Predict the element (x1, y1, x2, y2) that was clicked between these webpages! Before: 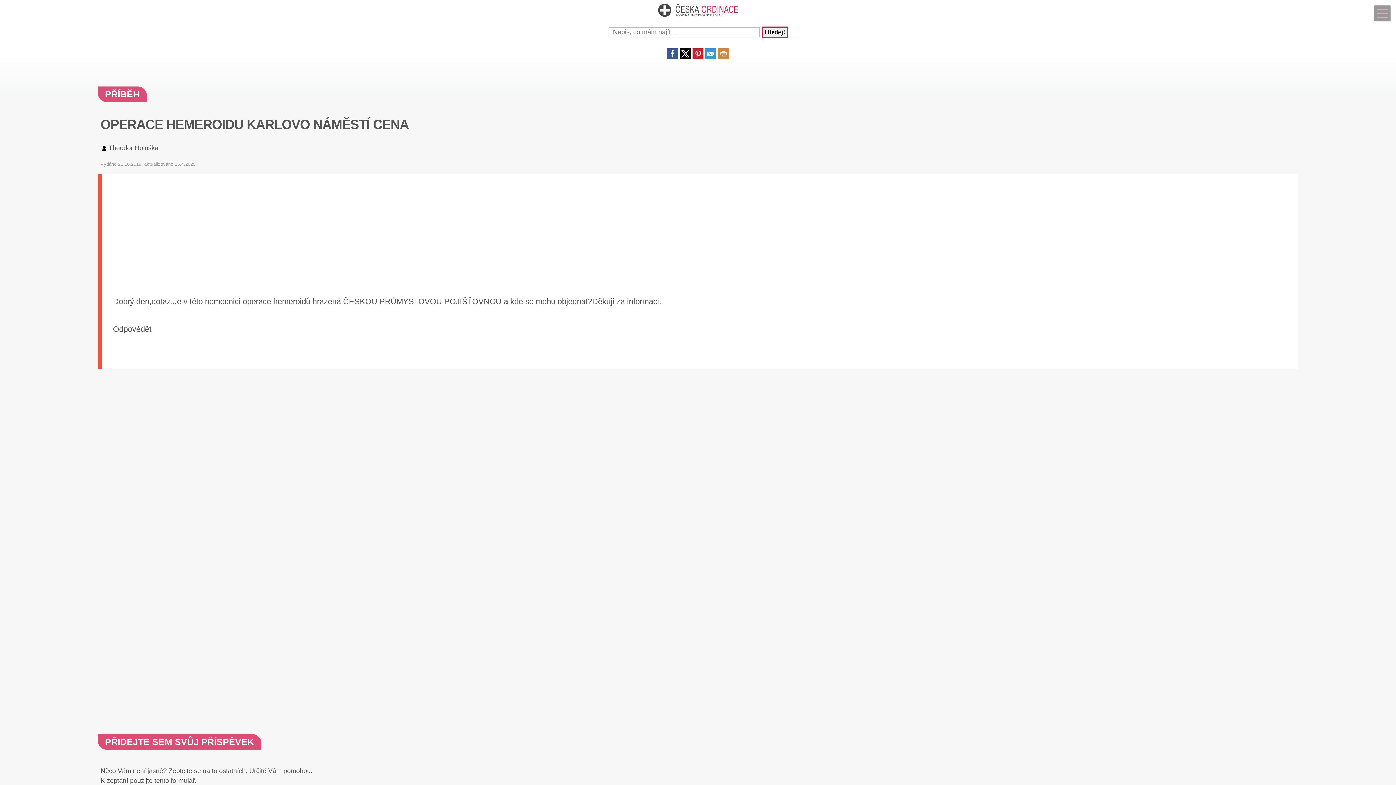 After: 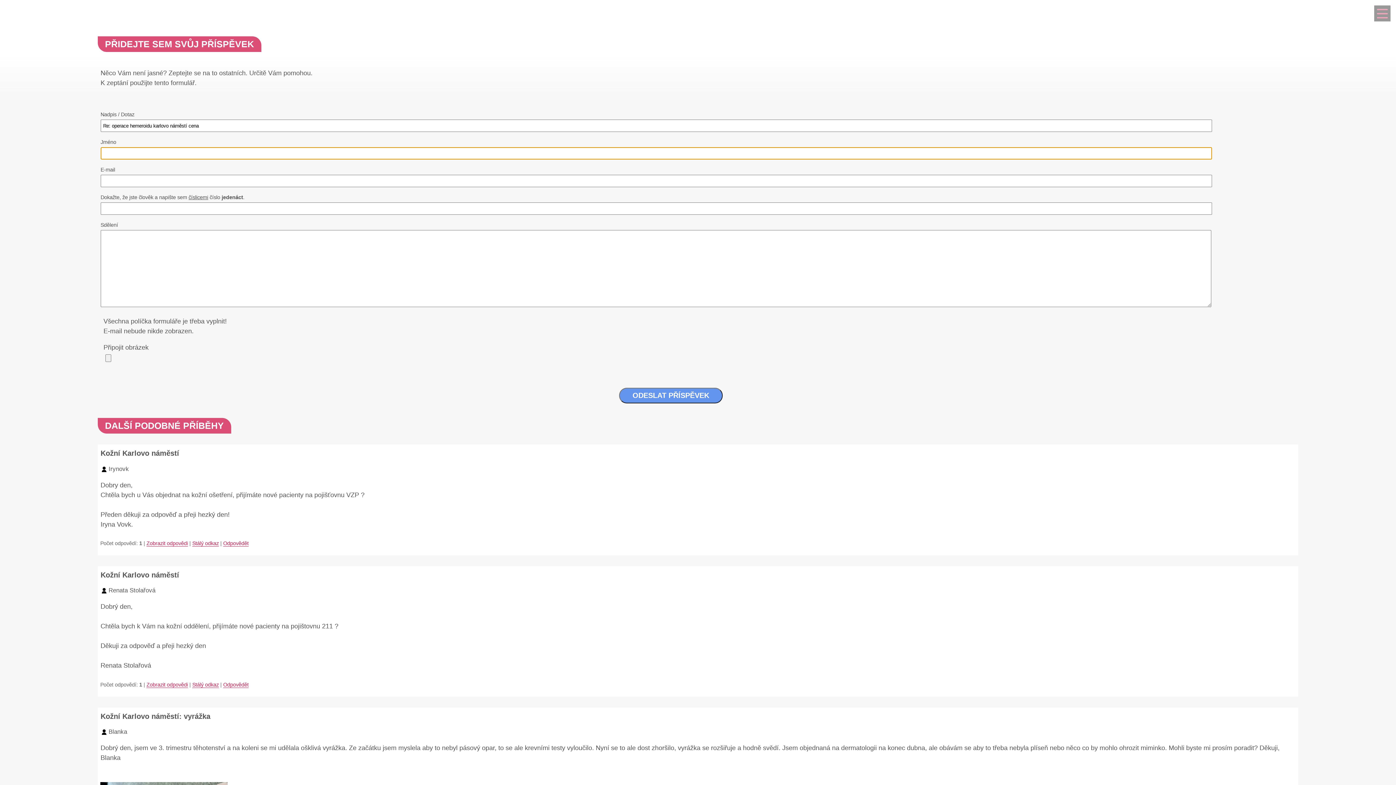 Action: bbox: (113, 324, 151, 333) label: Odpovědět